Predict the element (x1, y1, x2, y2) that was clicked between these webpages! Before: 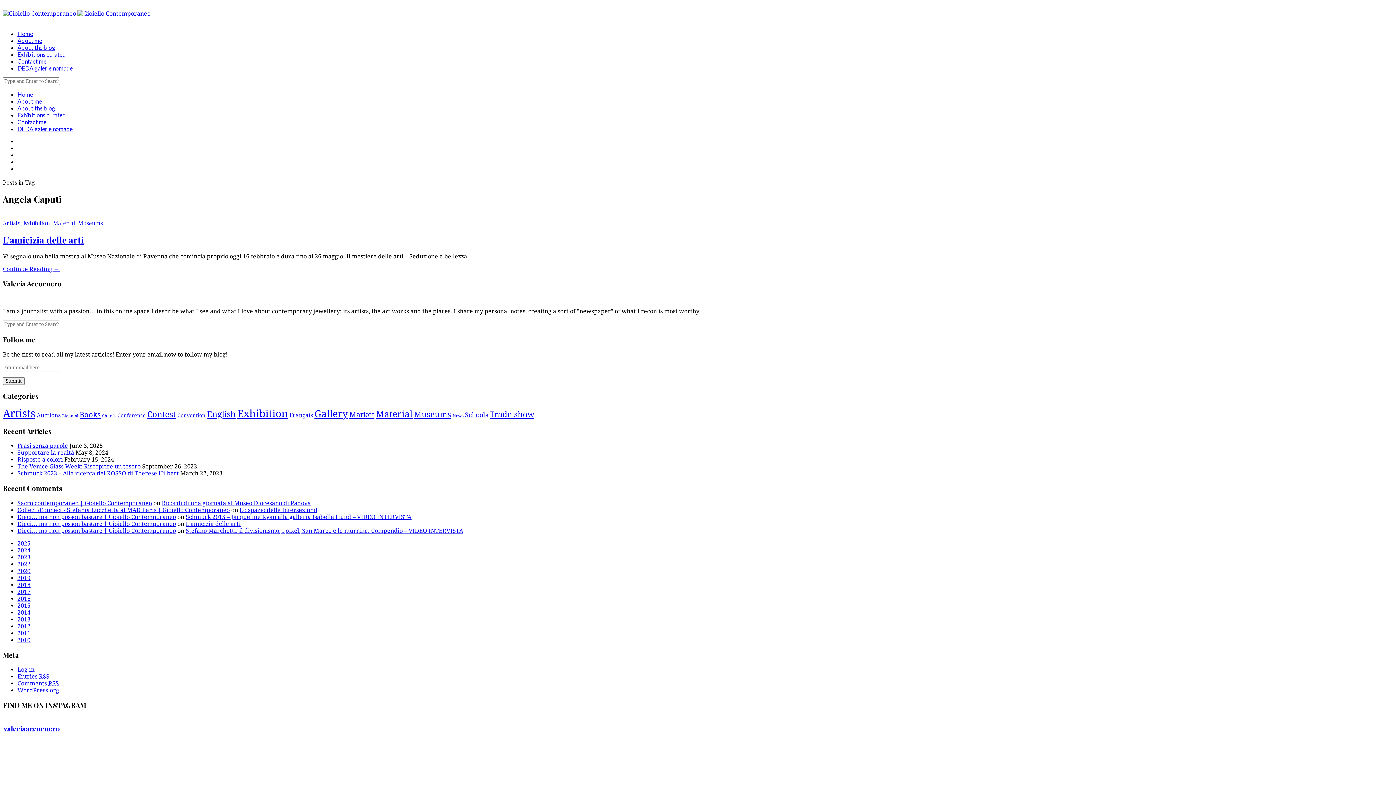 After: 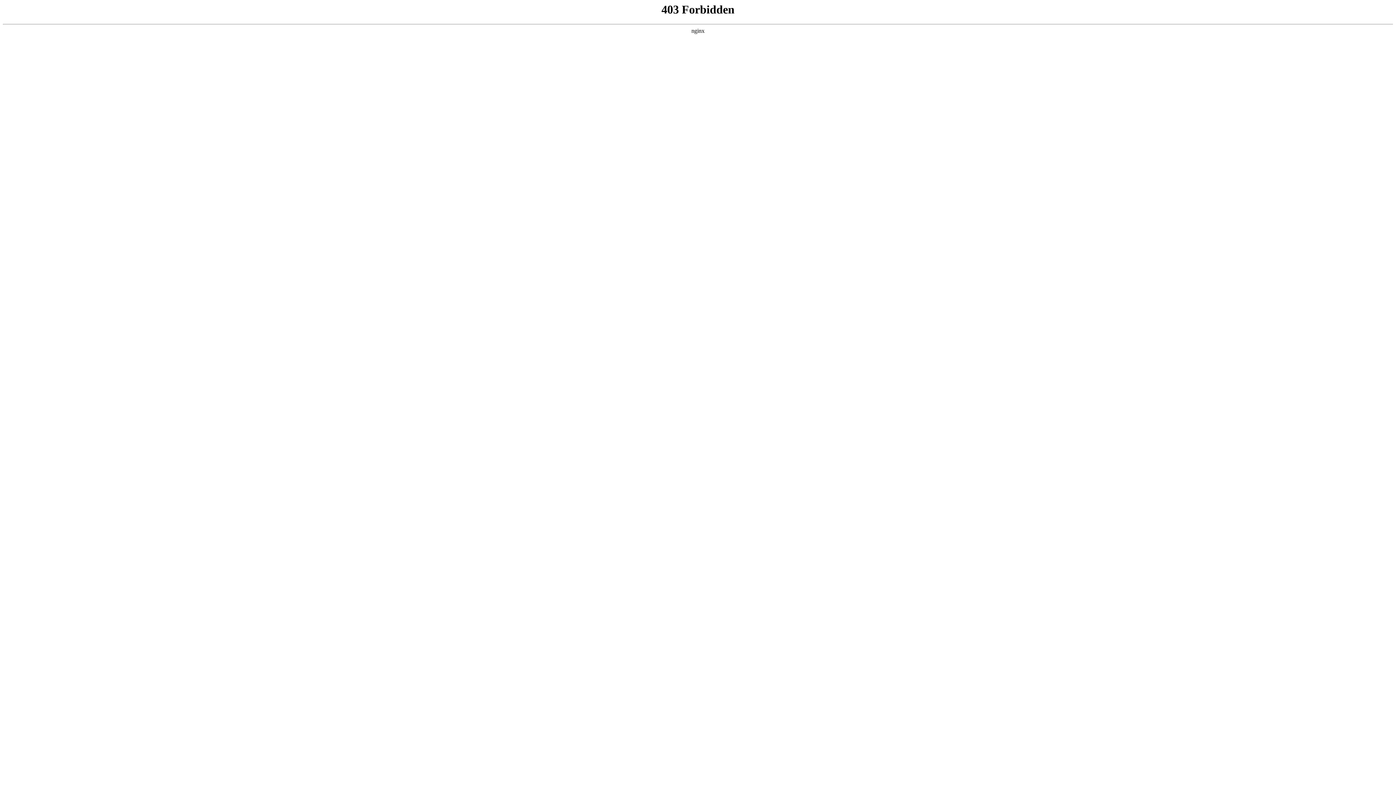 Action: label: WordPress.org bbox: (17, 687, 59, 694)